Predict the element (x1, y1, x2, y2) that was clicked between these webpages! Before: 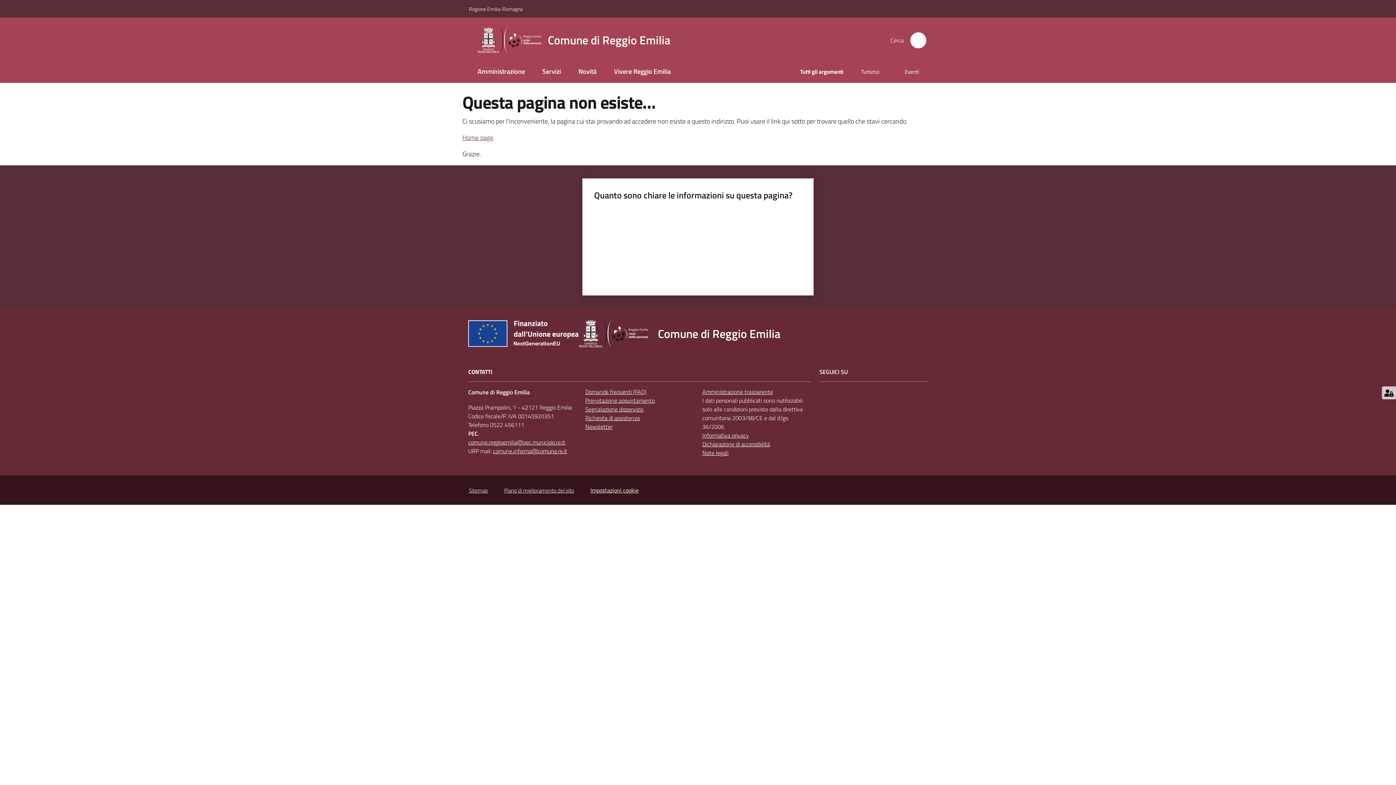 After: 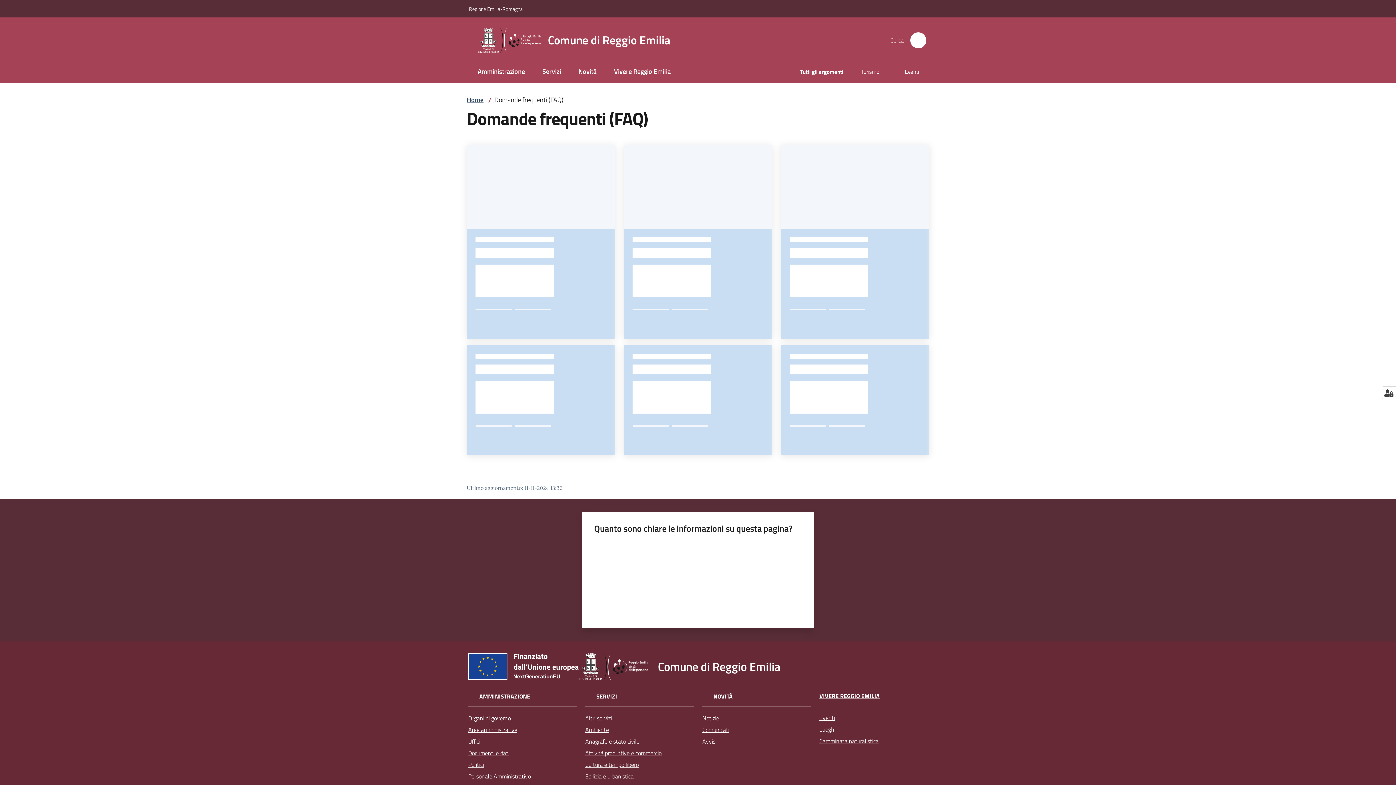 Action: bbox: (585, 387, 646, 396) label: Domande frequenti (FAQ)